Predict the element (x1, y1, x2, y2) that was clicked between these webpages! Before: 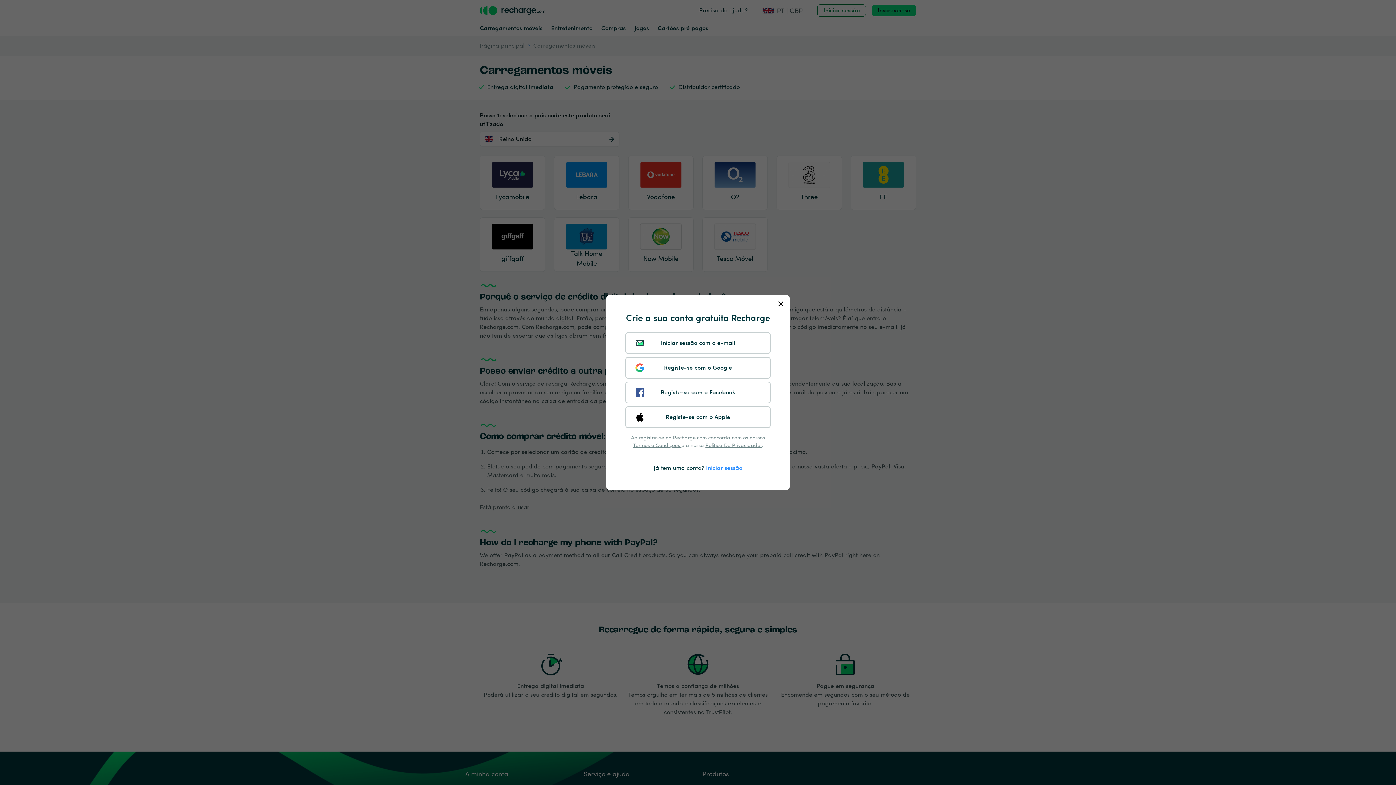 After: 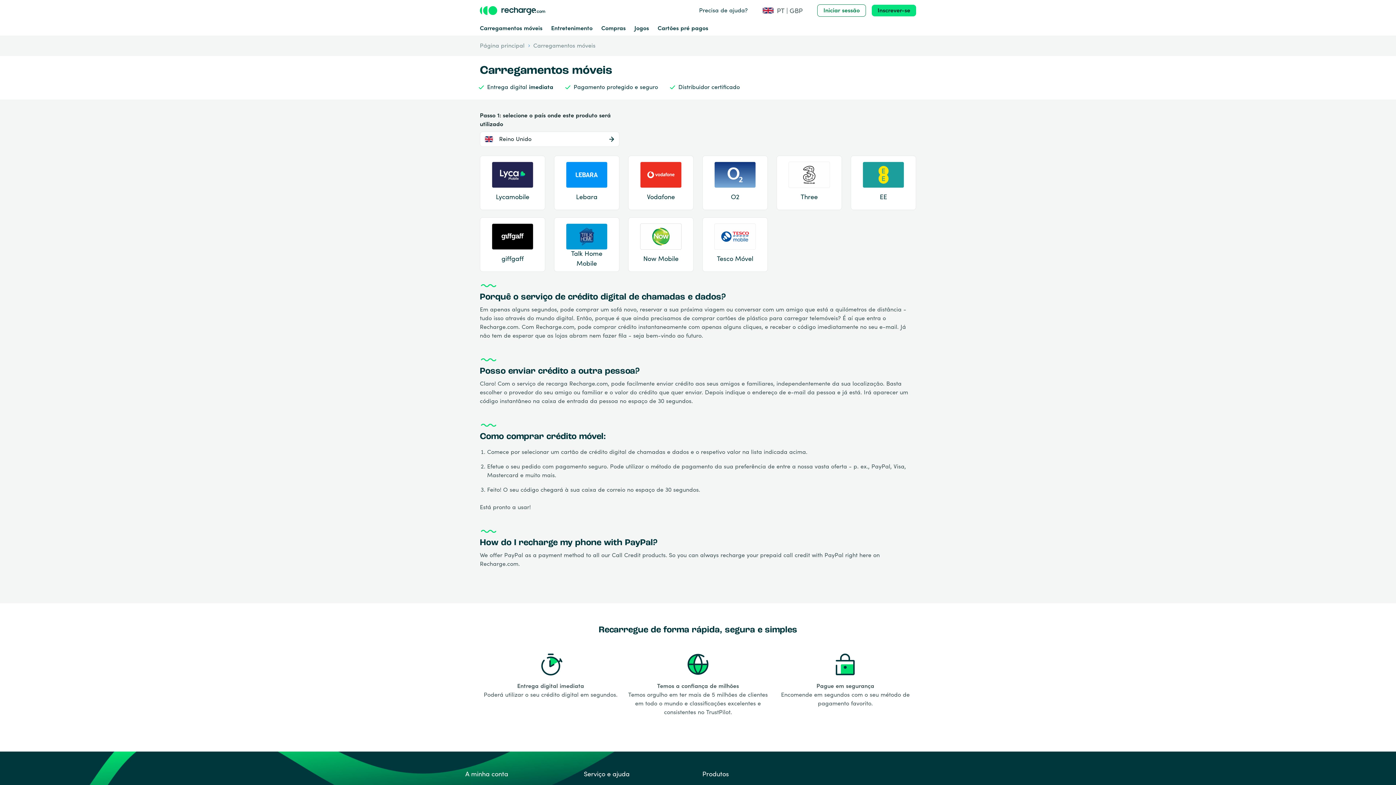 Action: bbox: (778, 301, 784, 306)